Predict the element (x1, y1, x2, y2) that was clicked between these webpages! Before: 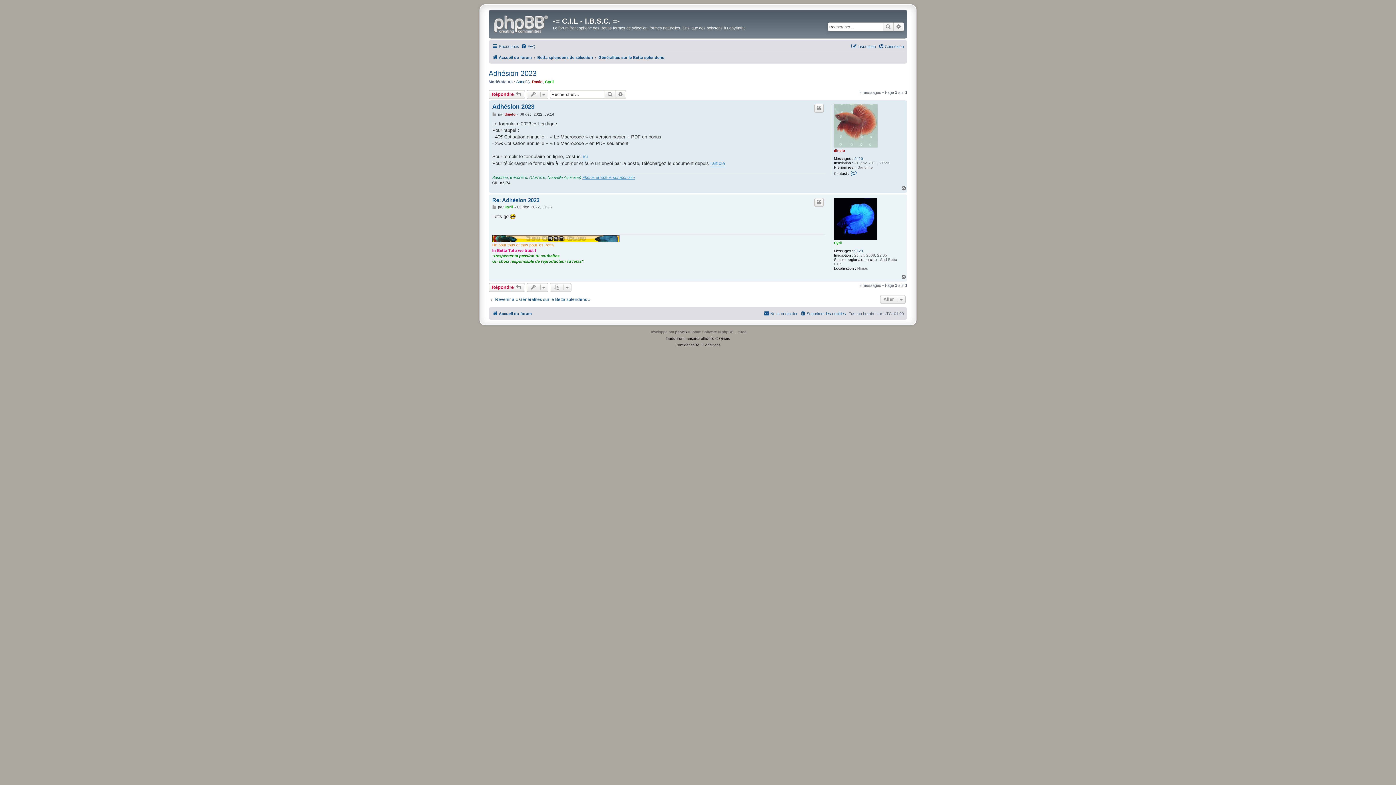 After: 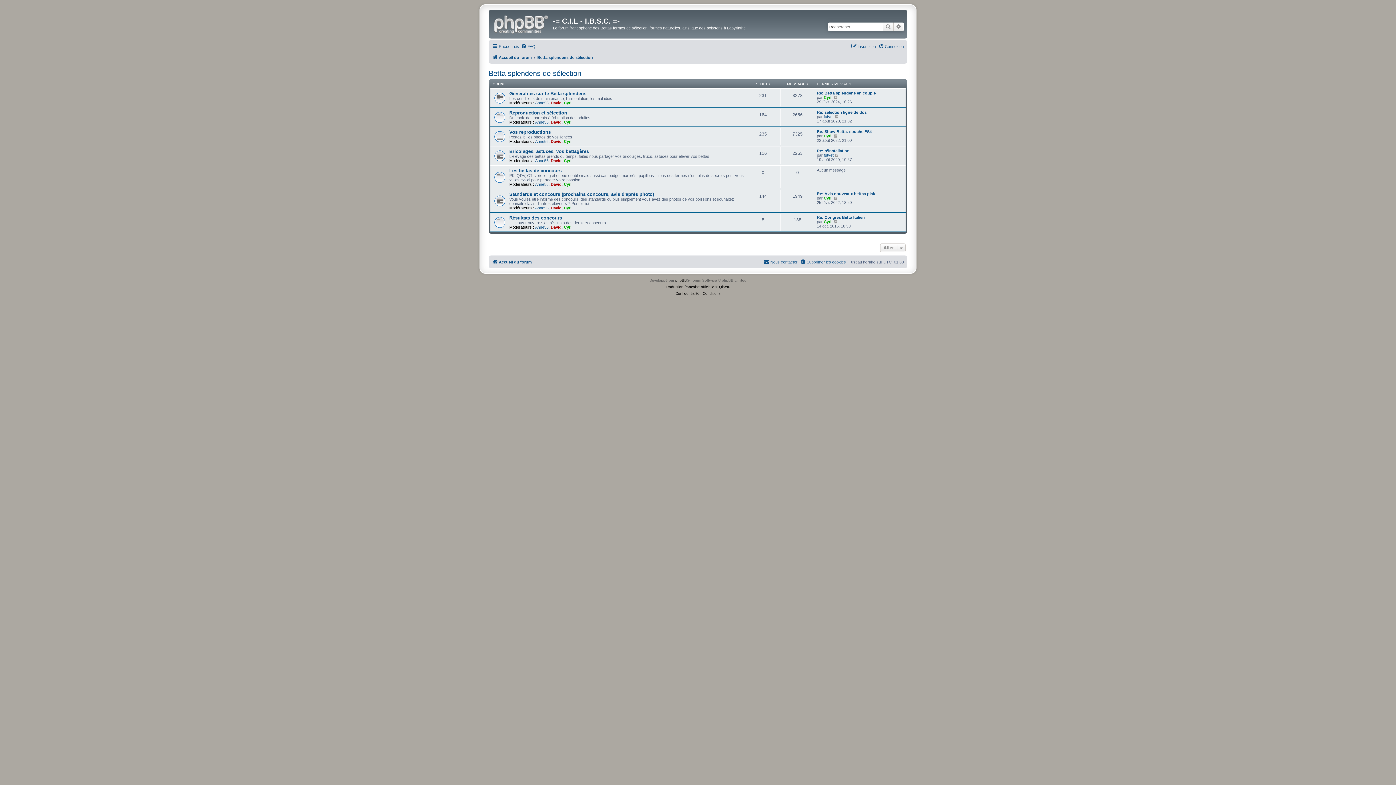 Action: label: Betta splendens de sélection bbox: (537, 52, 593, 61)